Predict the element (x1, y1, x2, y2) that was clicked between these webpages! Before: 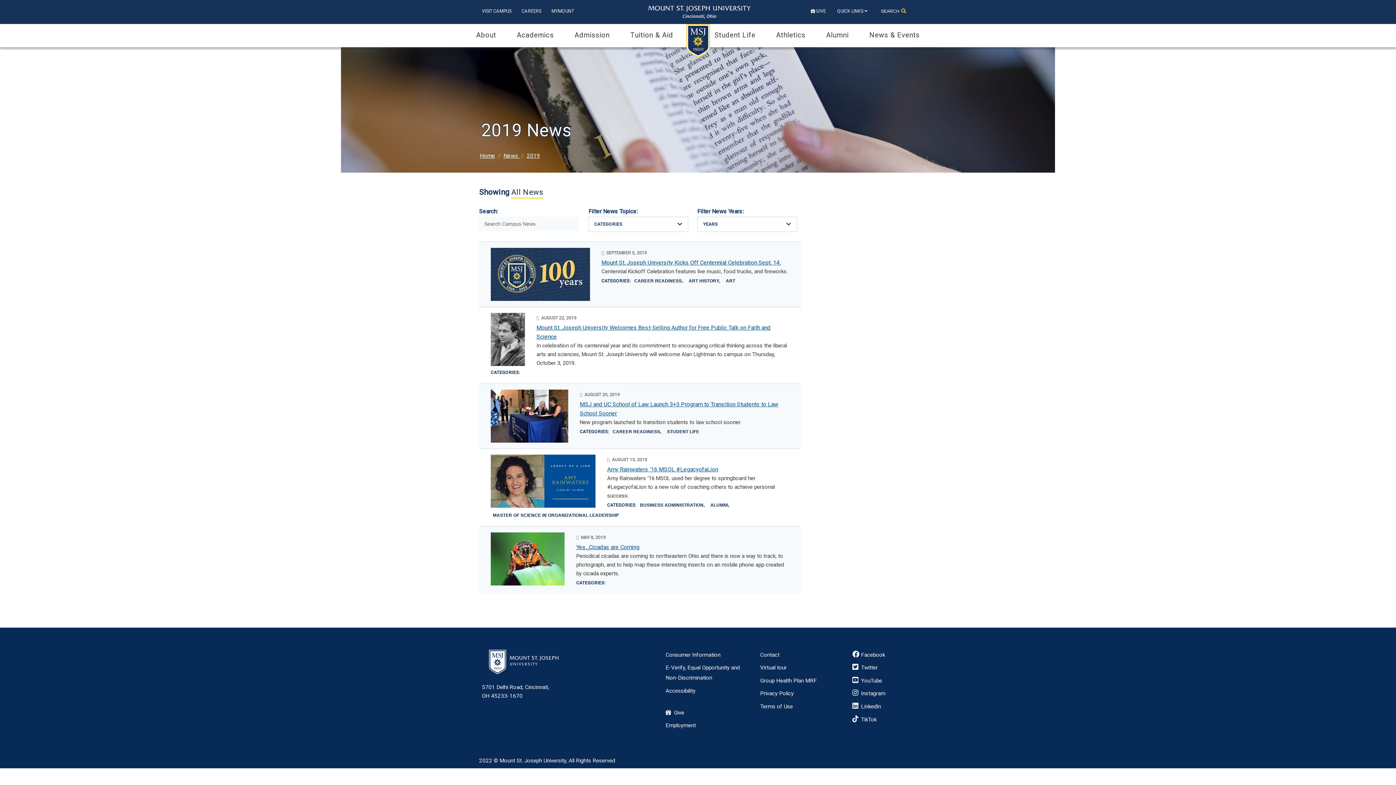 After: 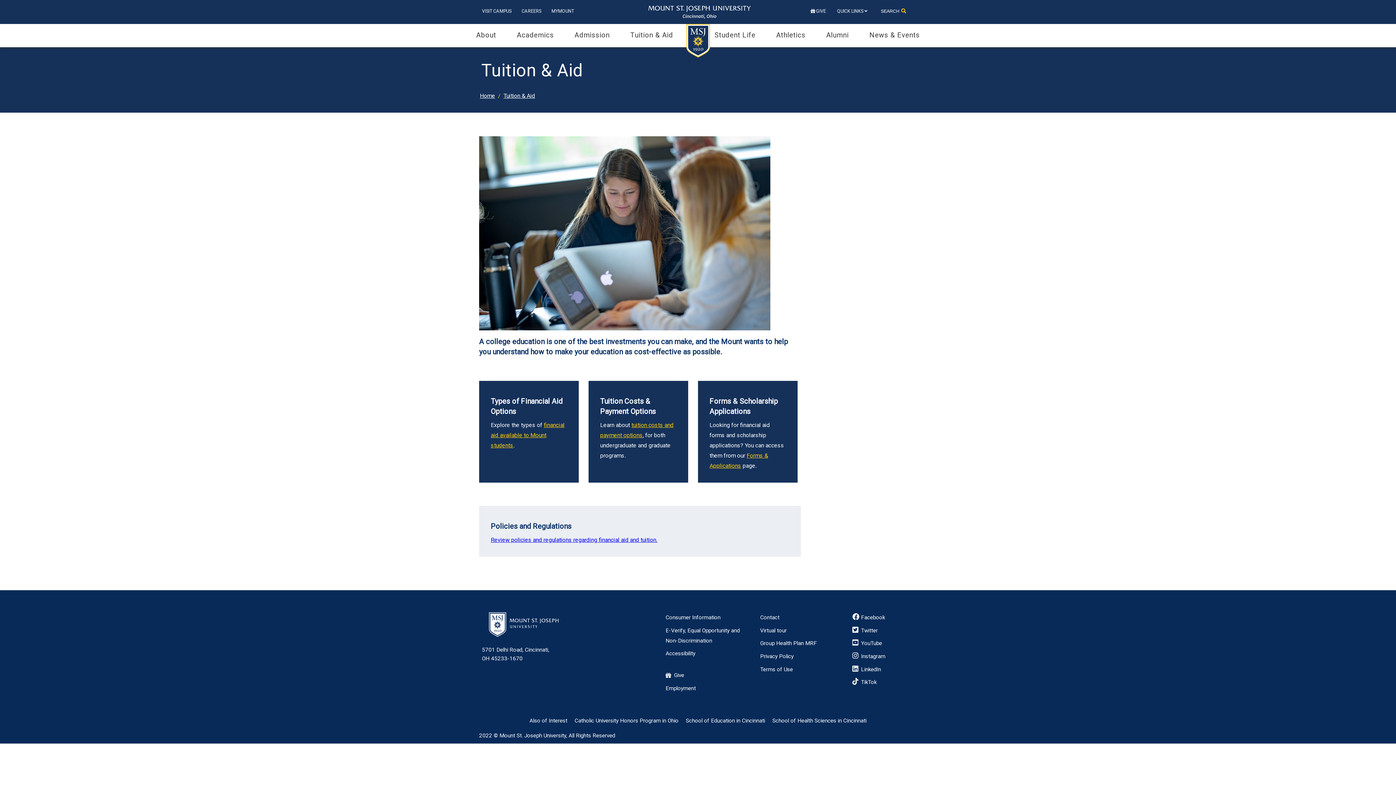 Action: label: Tuition & Aid bbox: (630, 30, 694, 40)